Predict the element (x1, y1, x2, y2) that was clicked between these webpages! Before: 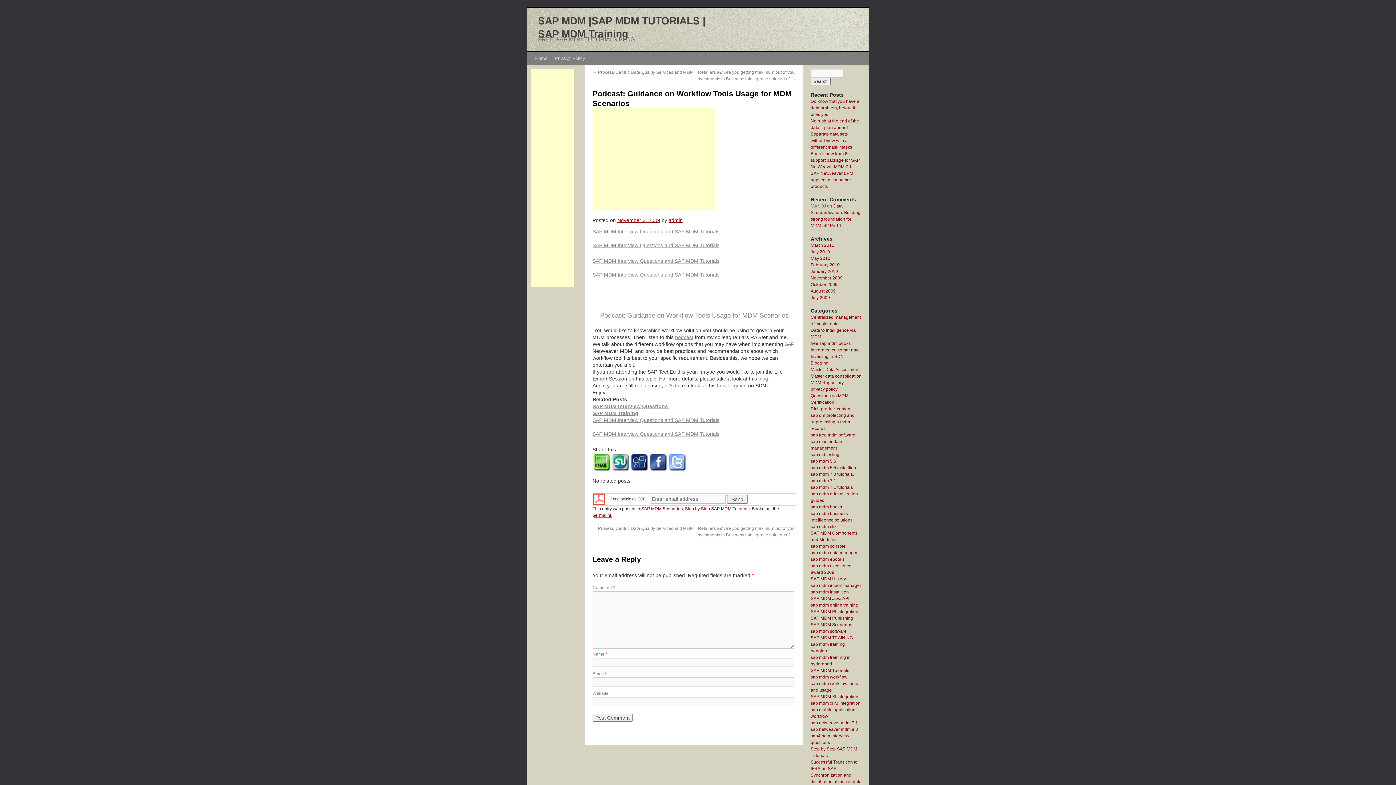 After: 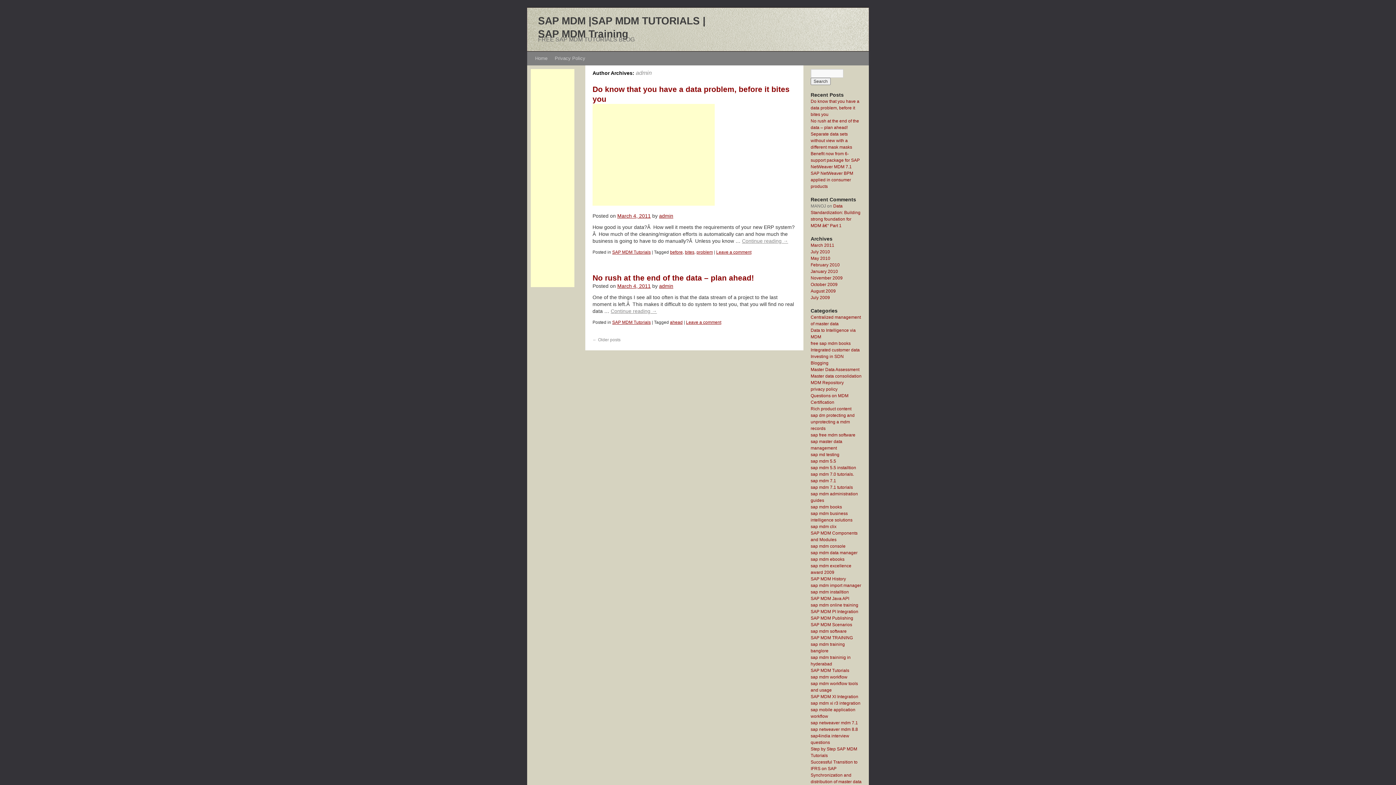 Action: bbox: (668, 217, 682, 223) label: admin